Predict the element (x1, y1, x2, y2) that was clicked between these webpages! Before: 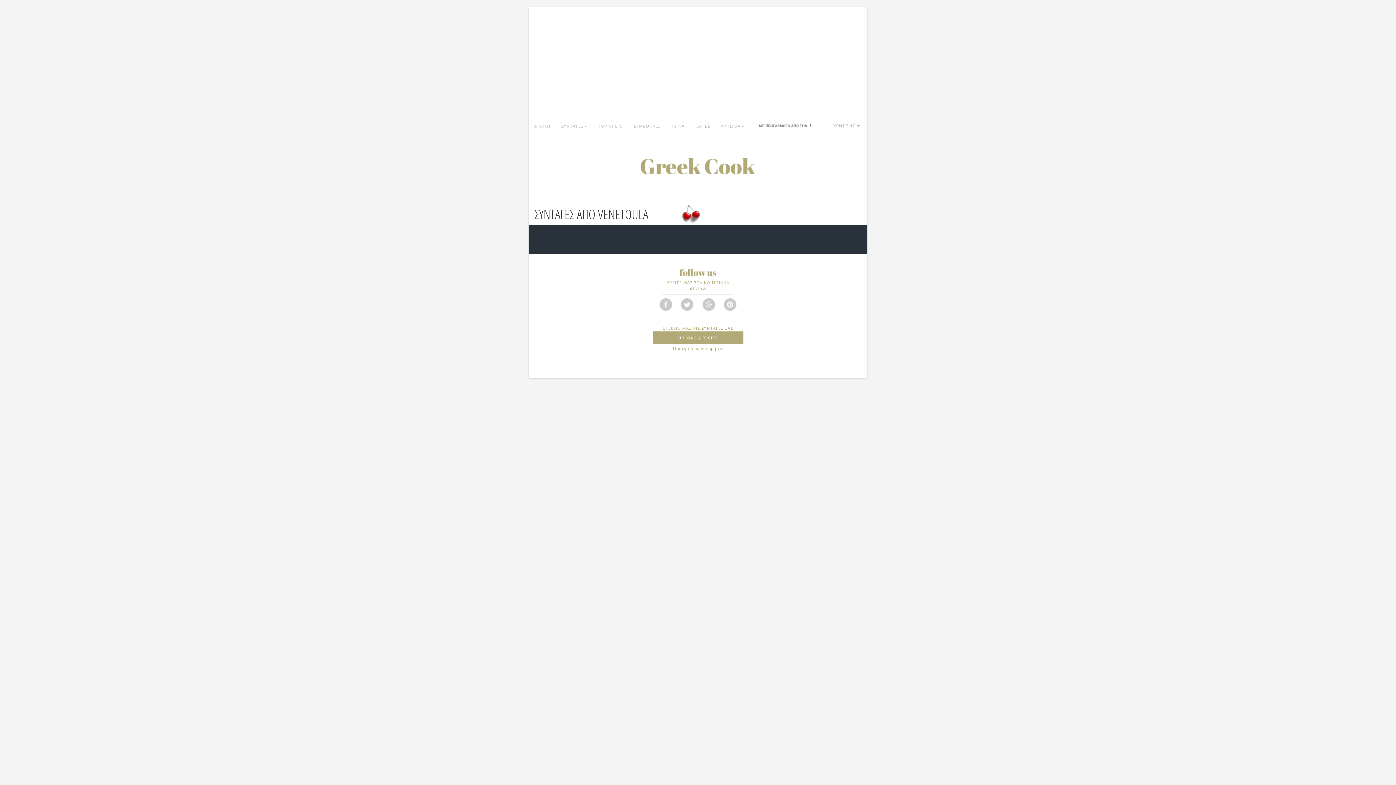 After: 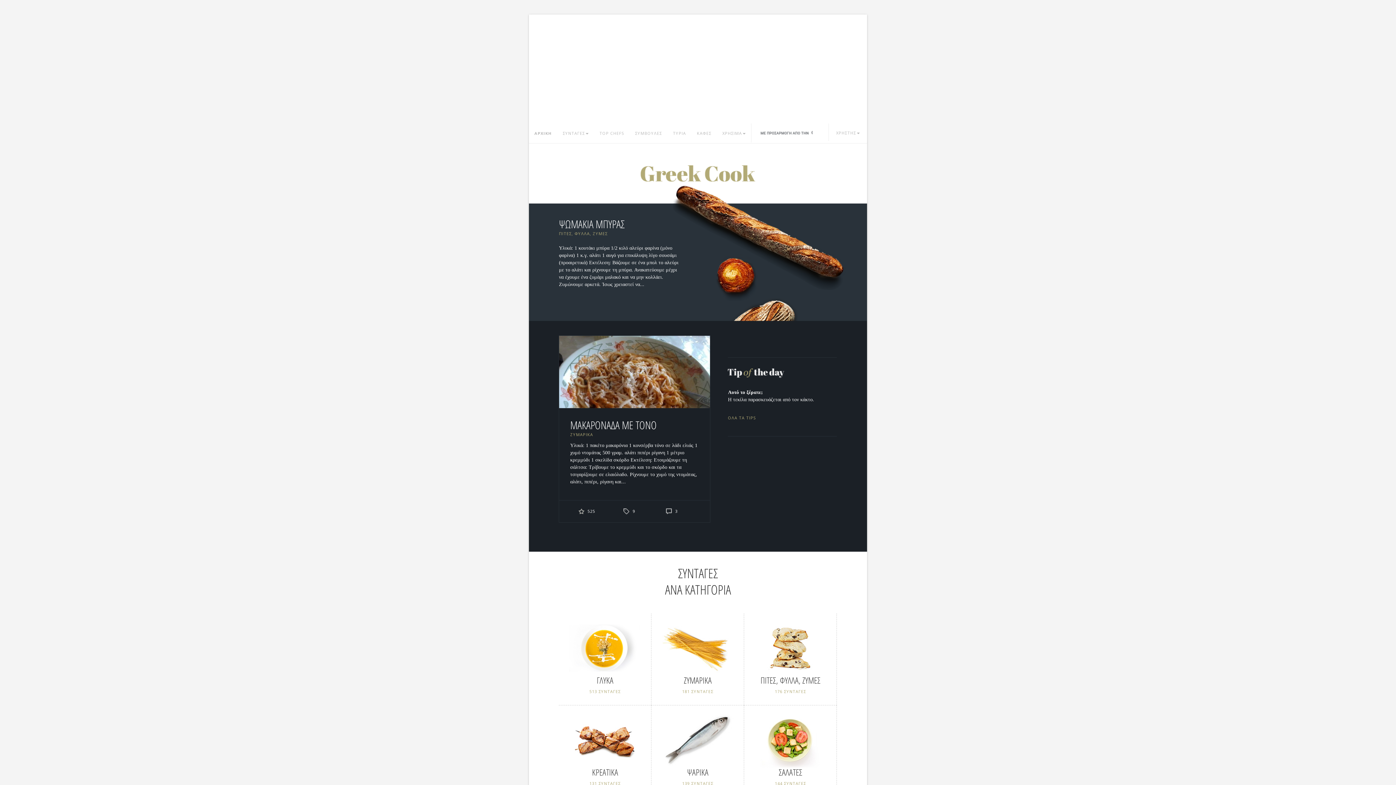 Action: bbox: (529, 116, 556, 136) label: ΑΡΧΙΚΗ